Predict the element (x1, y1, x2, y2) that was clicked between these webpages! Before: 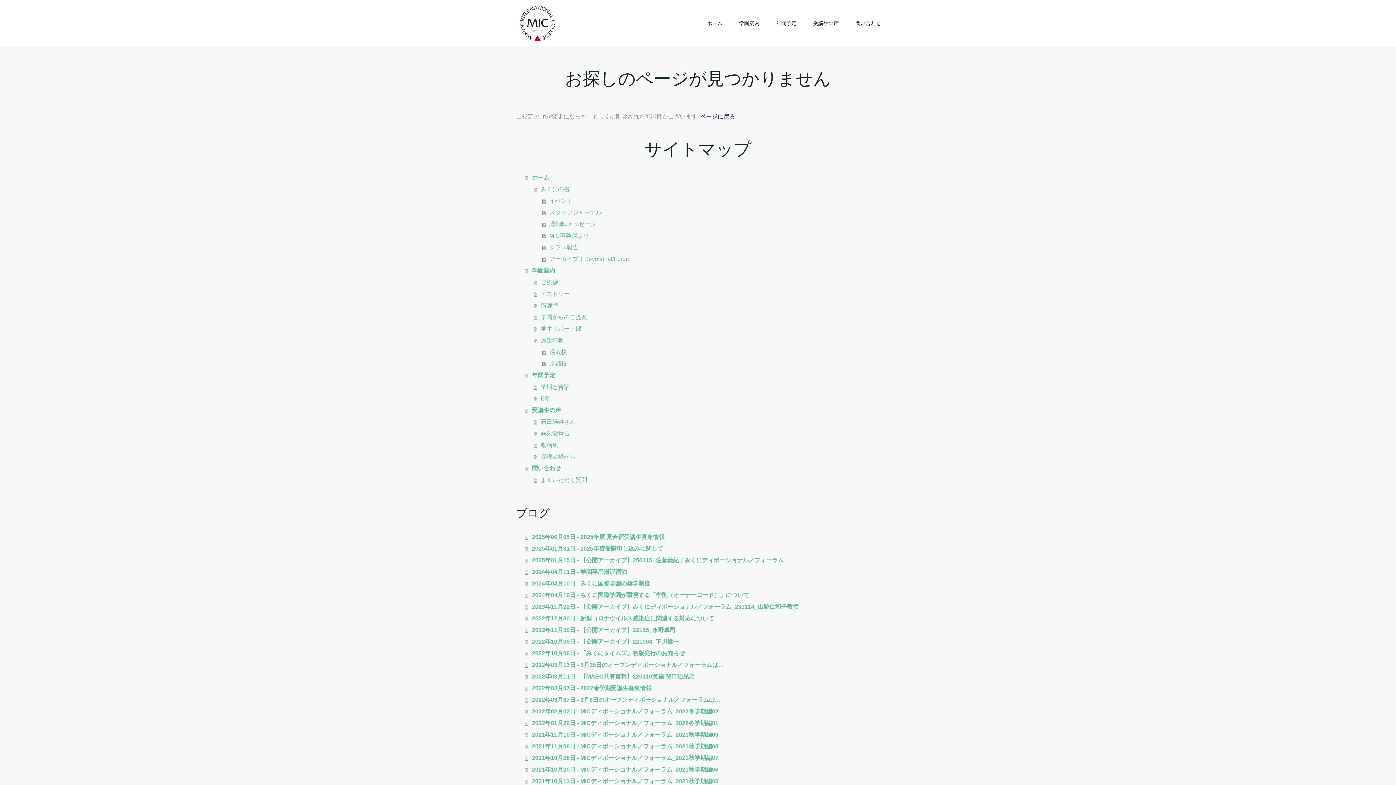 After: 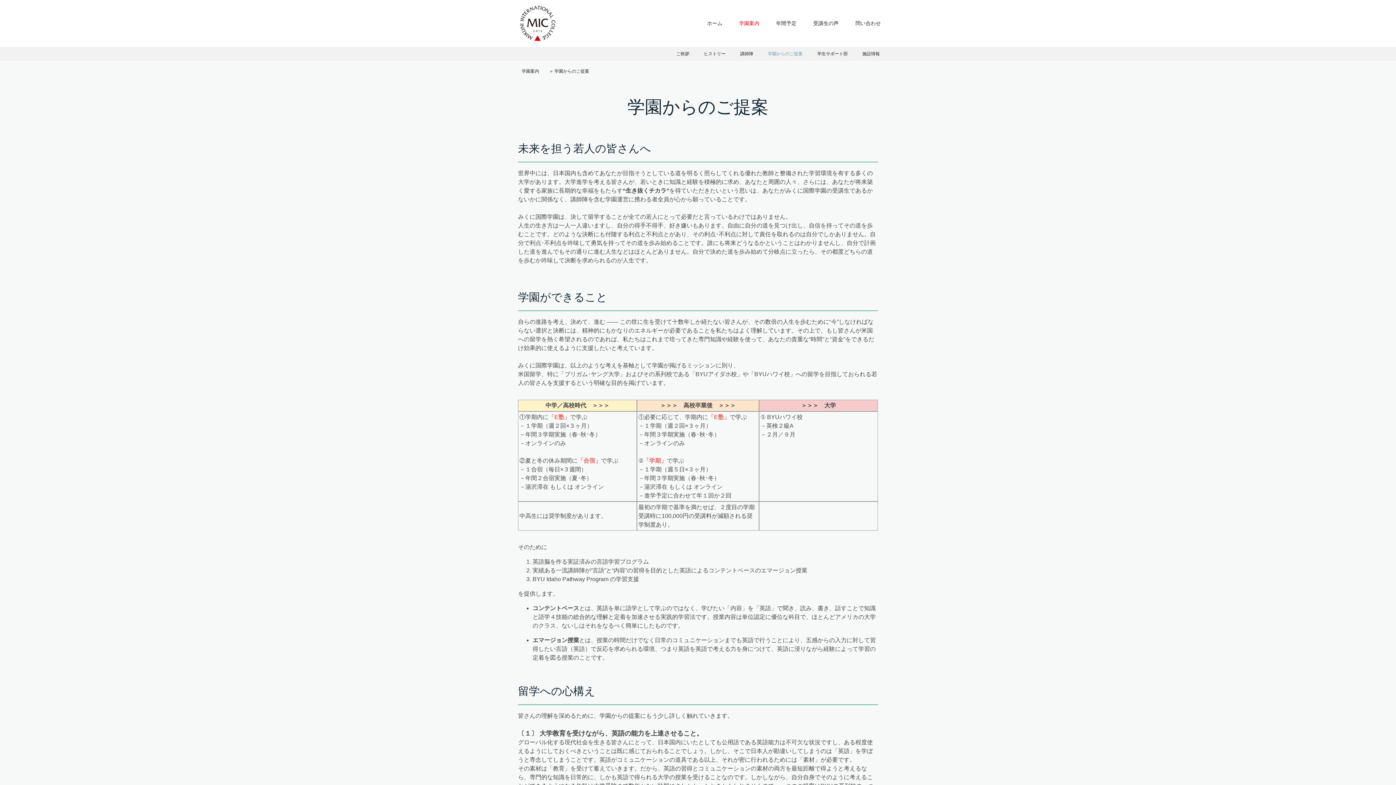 Action: bbox: (533, 311, 880, 323) label: 学園からのご提案